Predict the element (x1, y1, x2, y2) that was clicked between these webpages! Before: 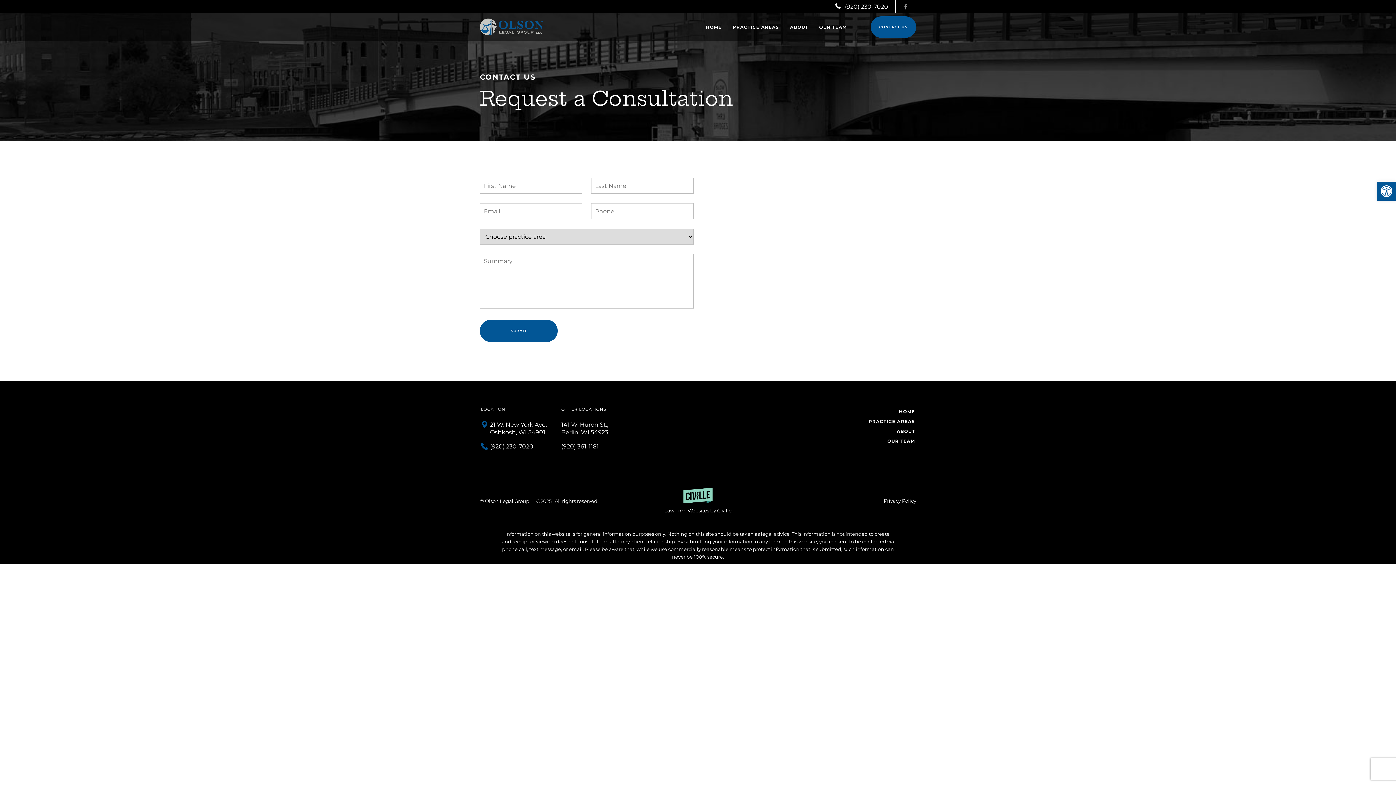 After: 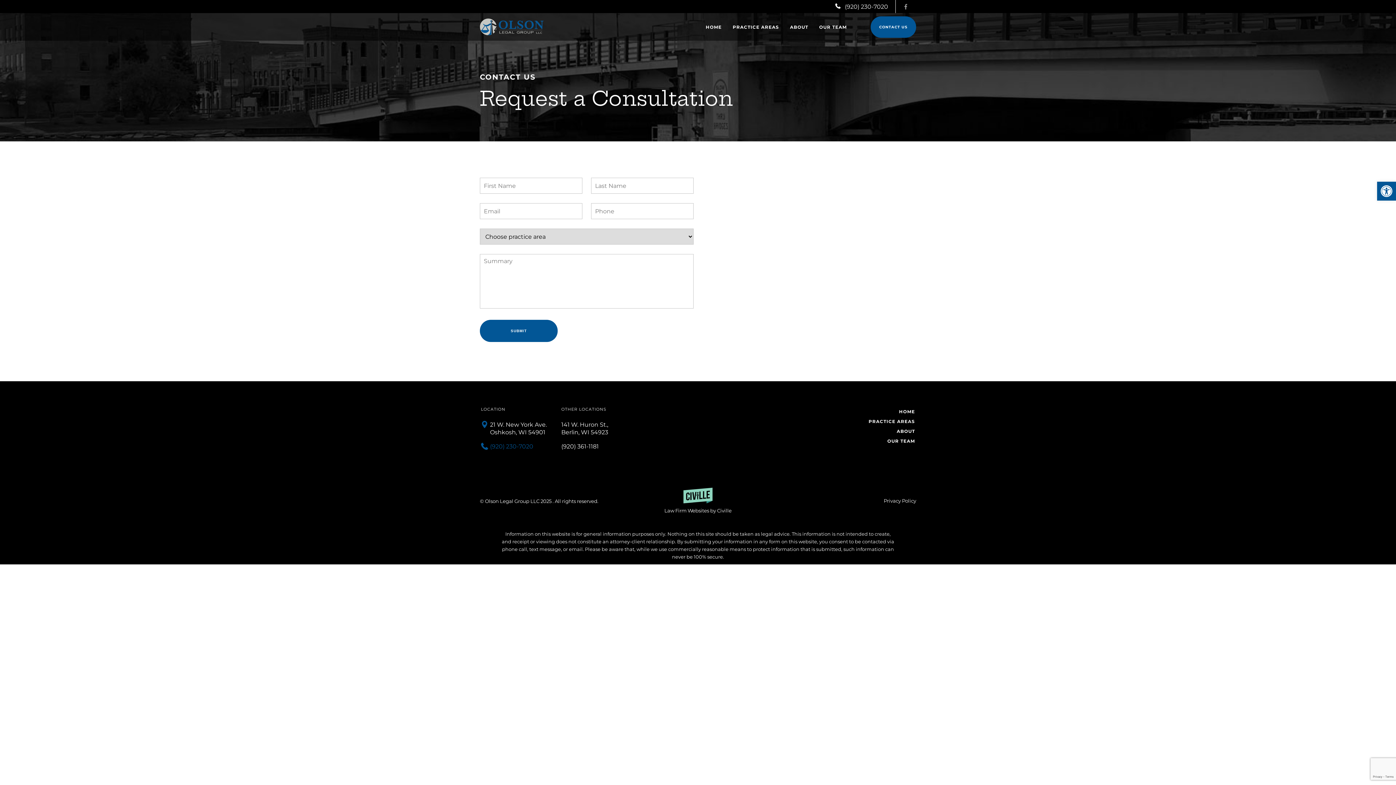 Action: bbox: (490, 443, 533, 450) label: (920) 230-7020